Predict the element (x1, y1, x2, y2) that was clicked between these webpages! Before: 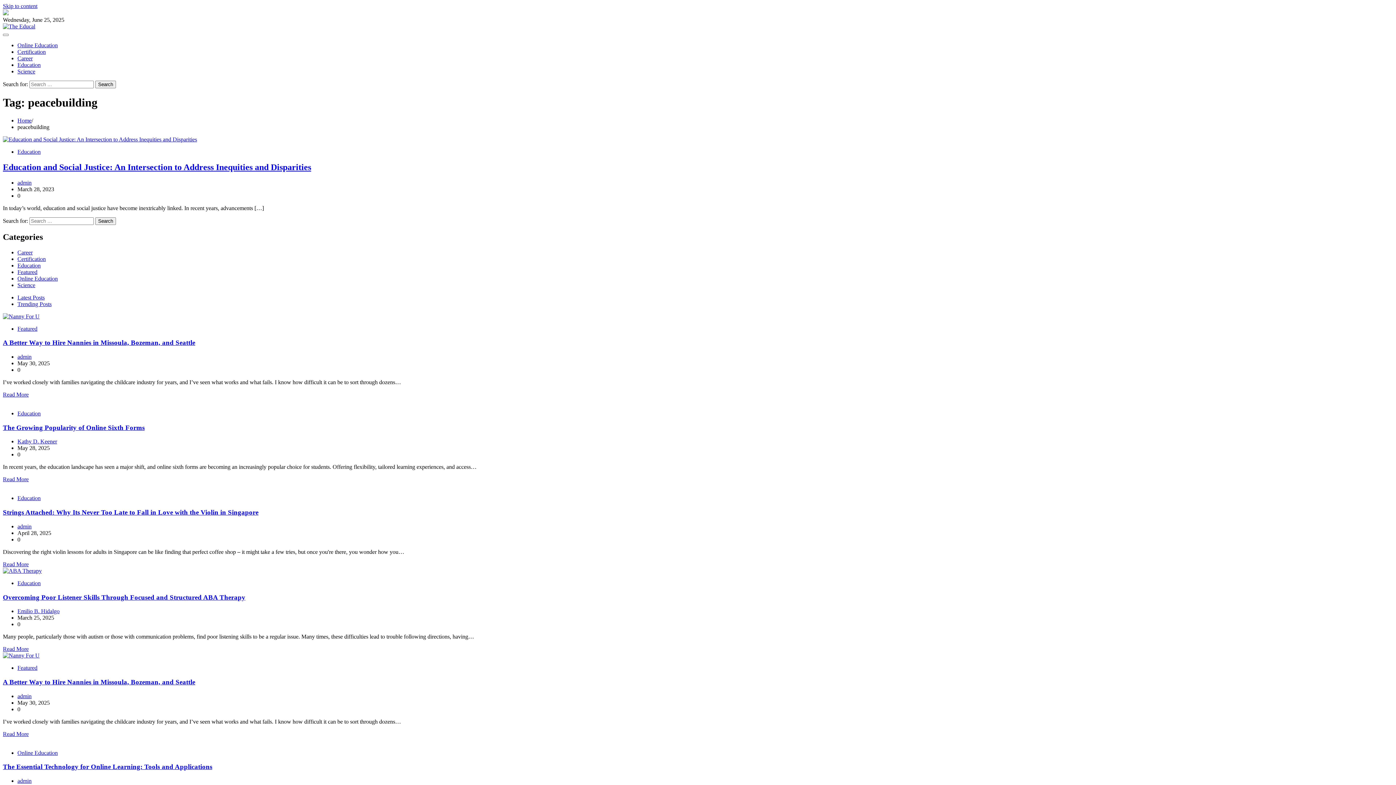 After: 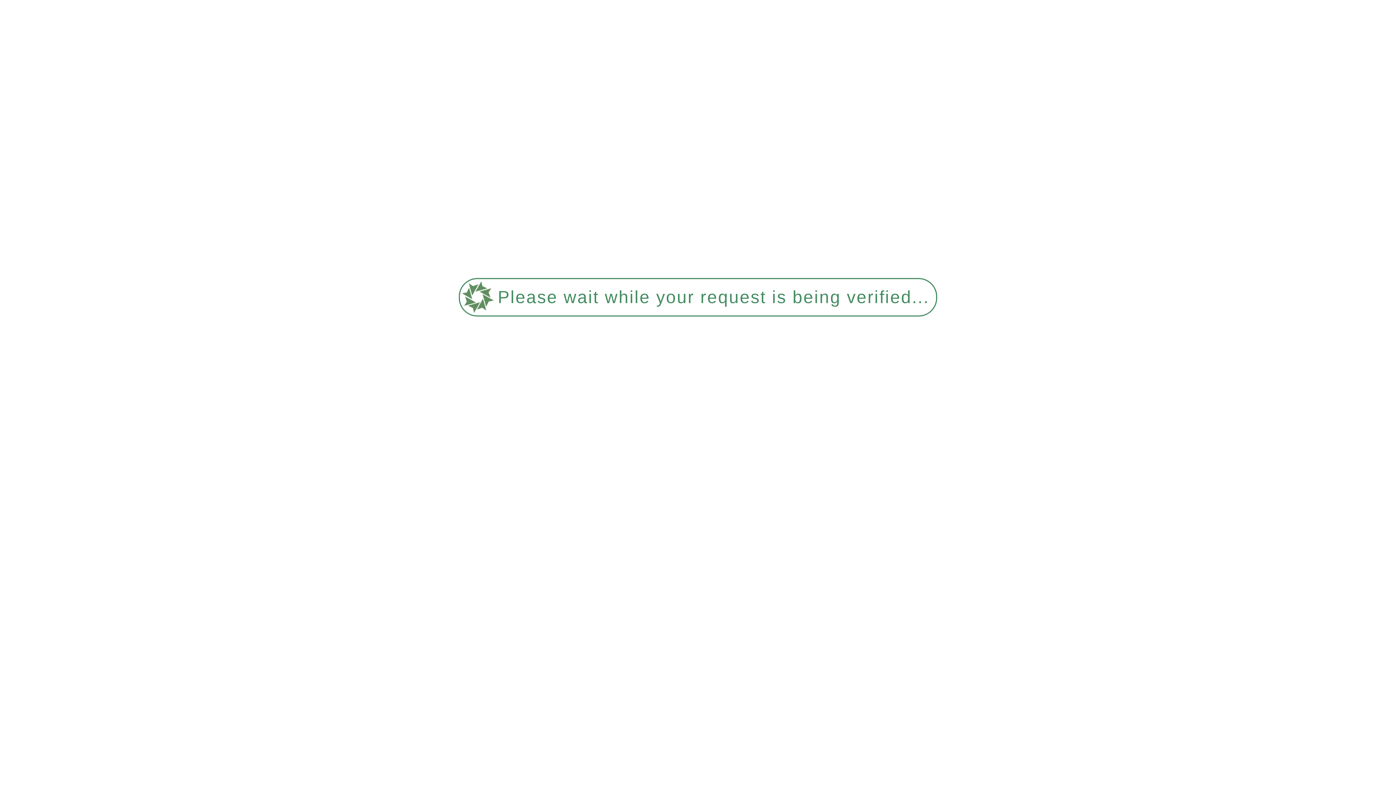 Action: label: Education bbox: (17, 61, 40, 68)